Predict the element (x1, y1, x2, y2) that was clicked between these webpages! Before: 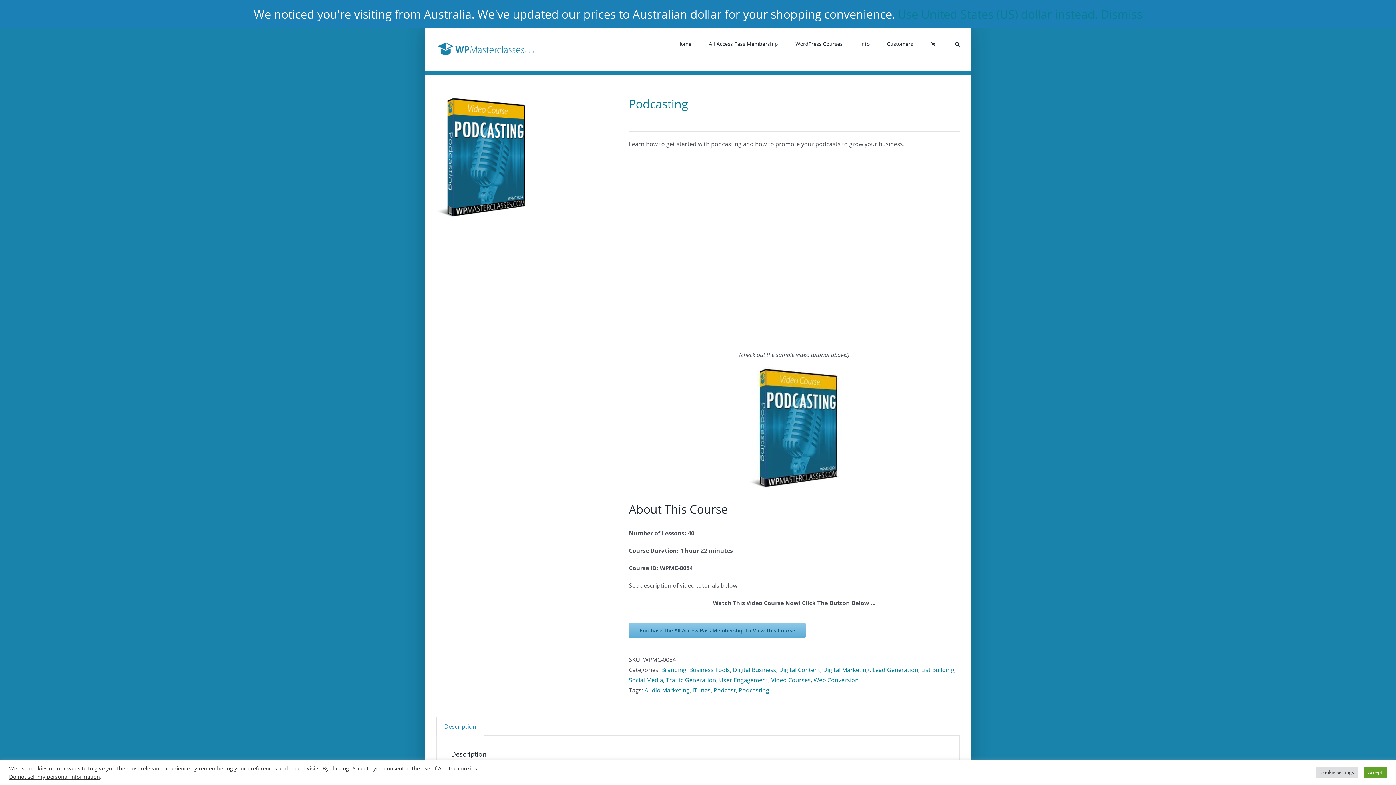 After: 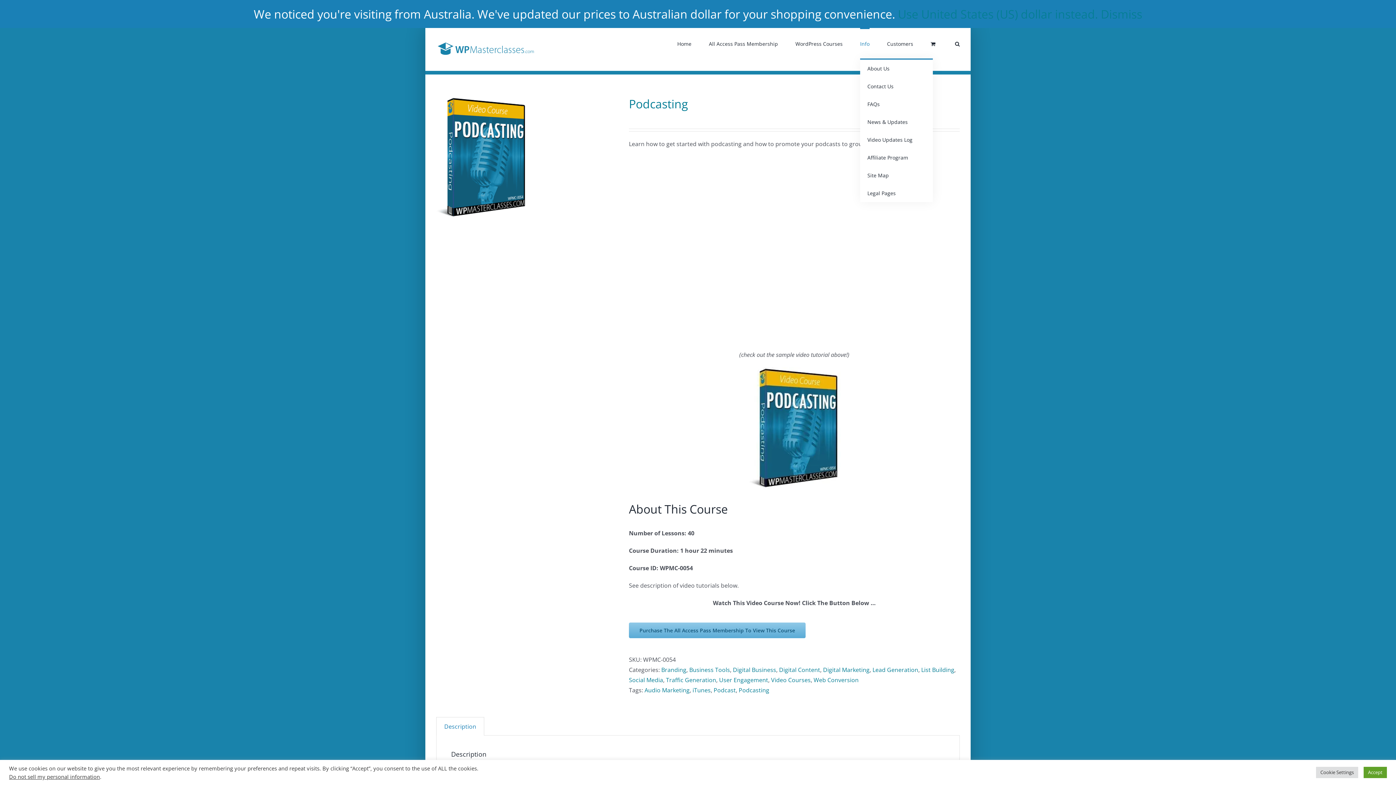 Action: bbox: (860, 28, 869, 58) label: Info